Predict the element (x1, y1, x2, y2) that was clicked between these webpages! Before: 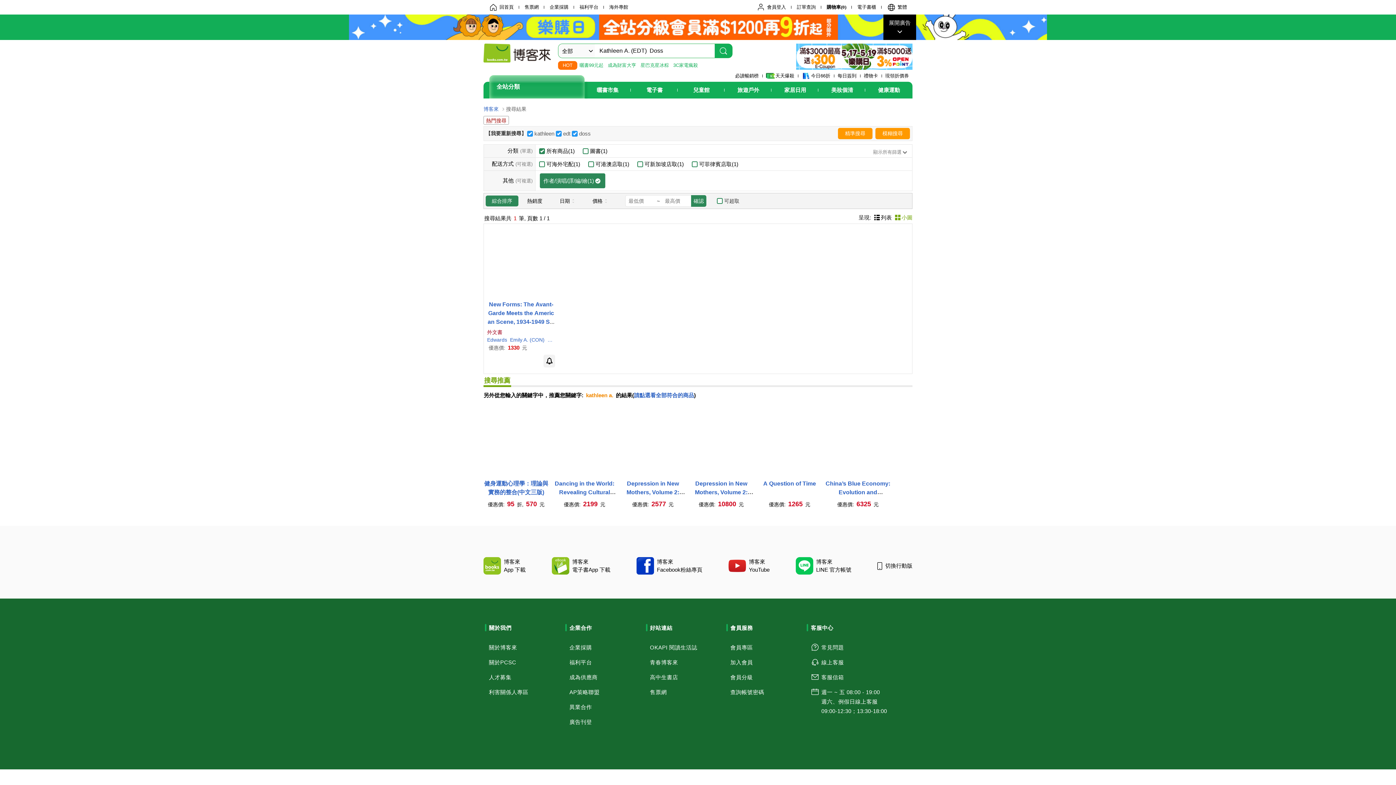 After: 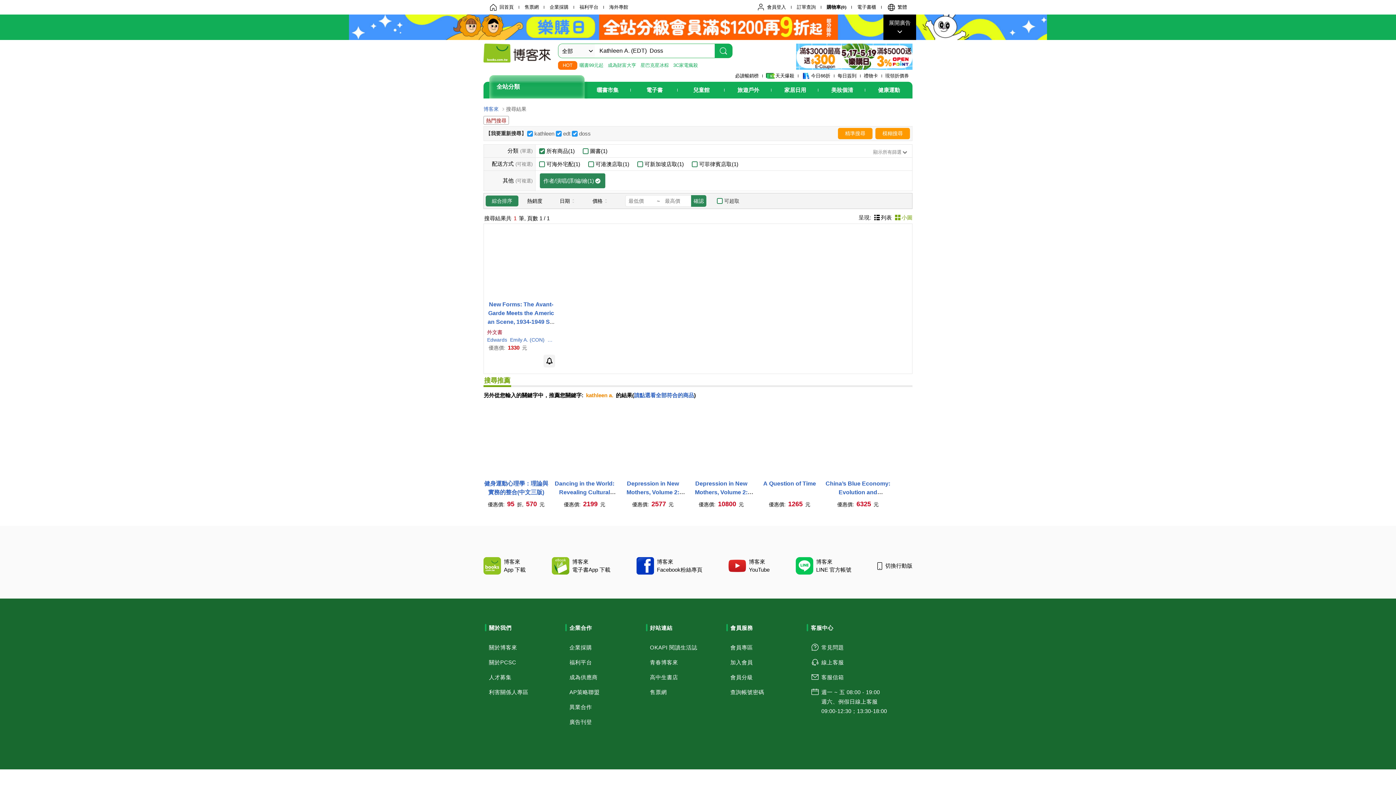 Action: label: 綜合排序 bbox: (492, 195, 512, 206)